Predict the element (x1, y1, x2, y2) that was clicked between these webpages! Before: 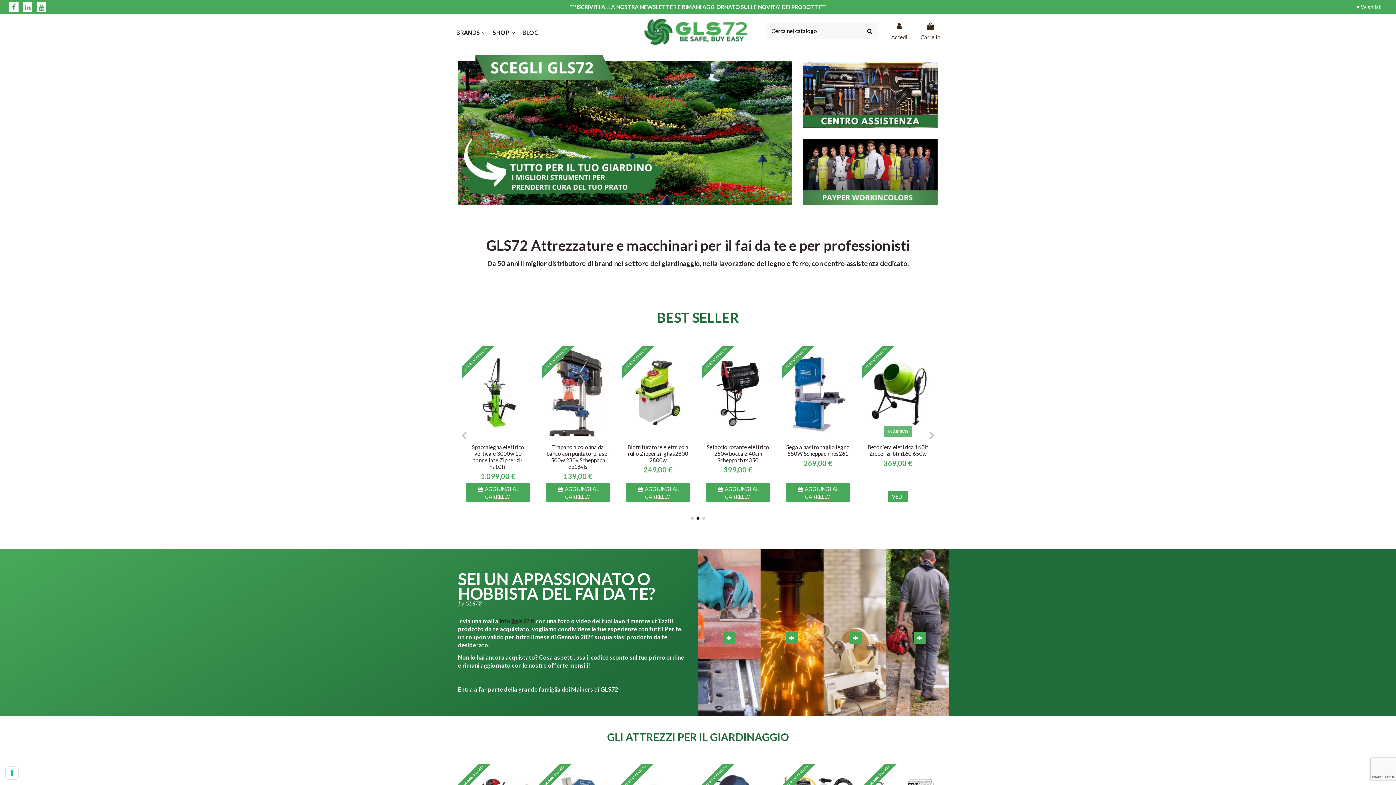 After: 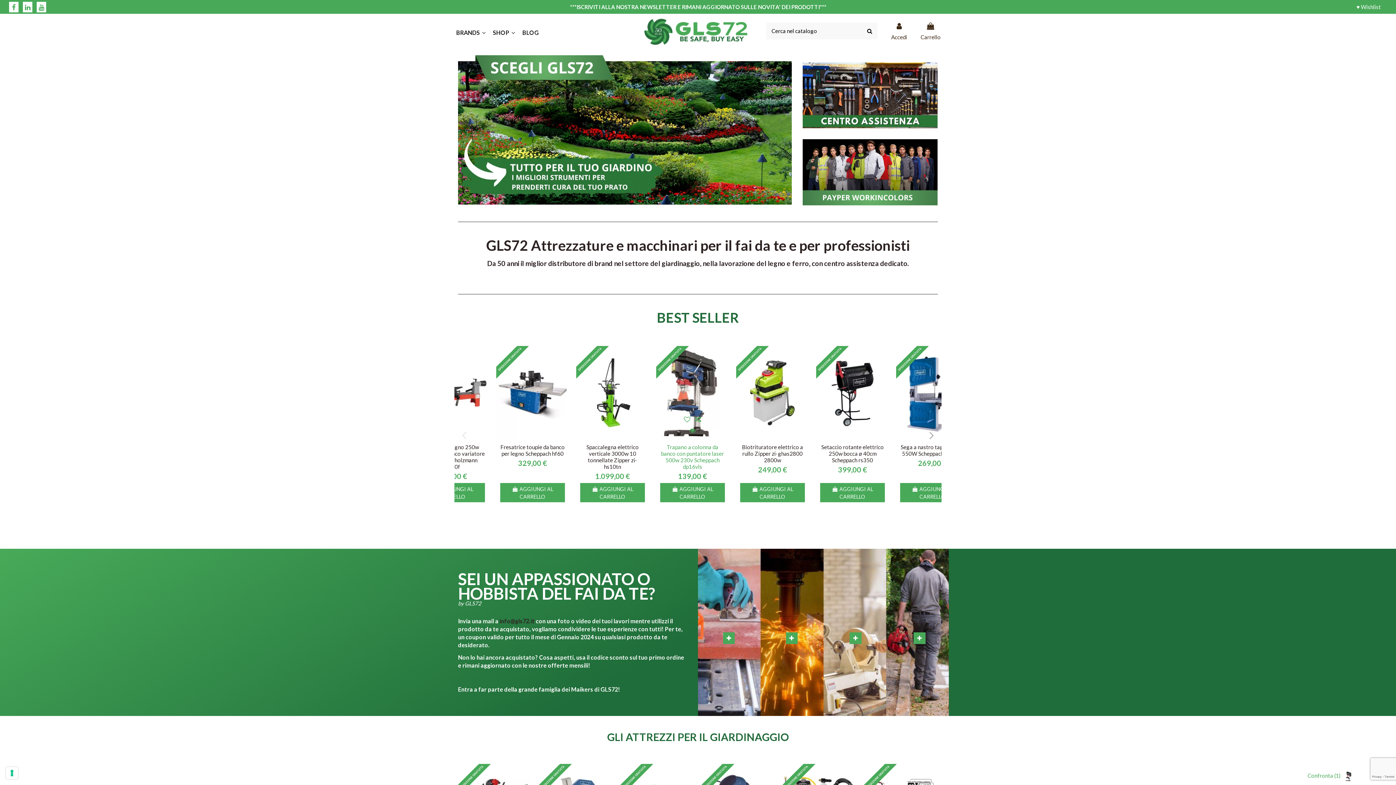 Action: bbox: (578, 426, 589, 437)